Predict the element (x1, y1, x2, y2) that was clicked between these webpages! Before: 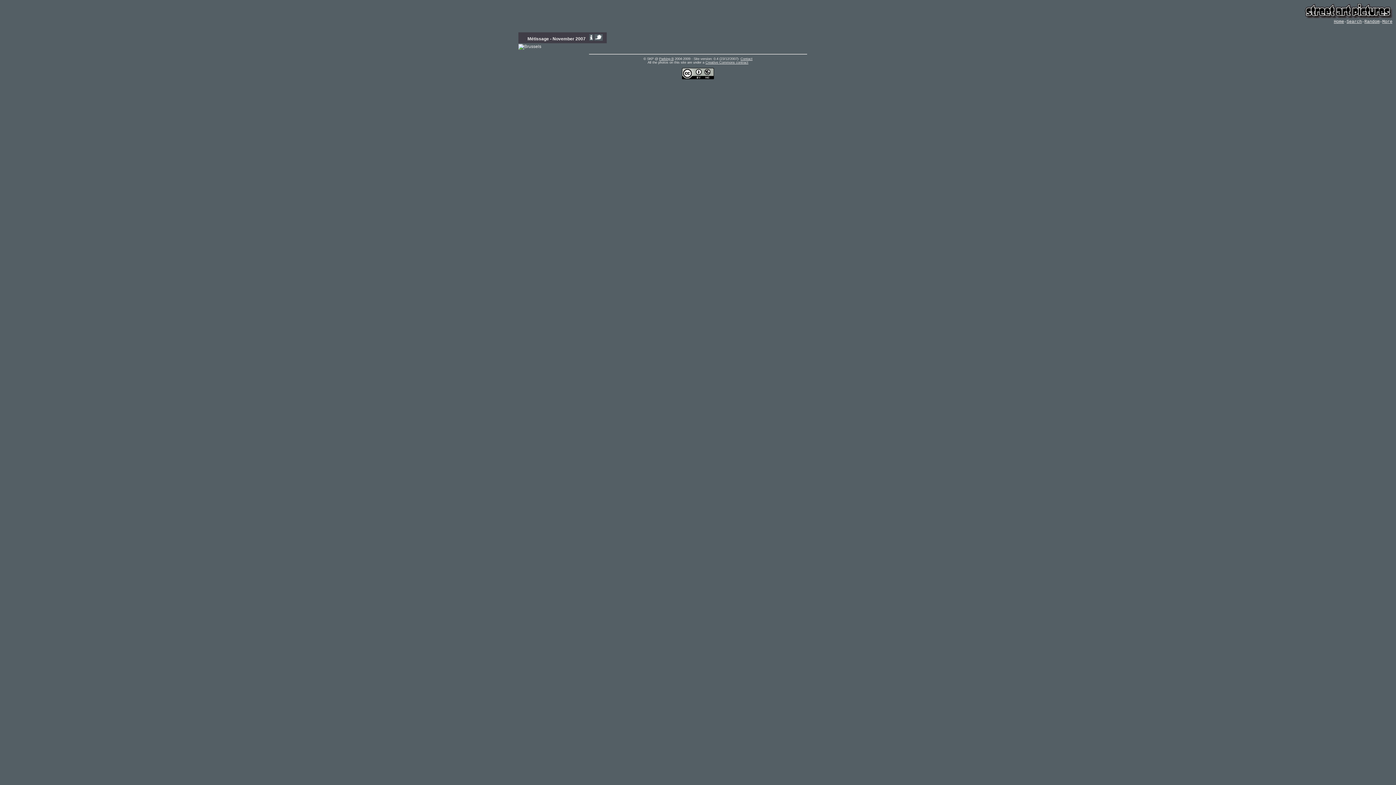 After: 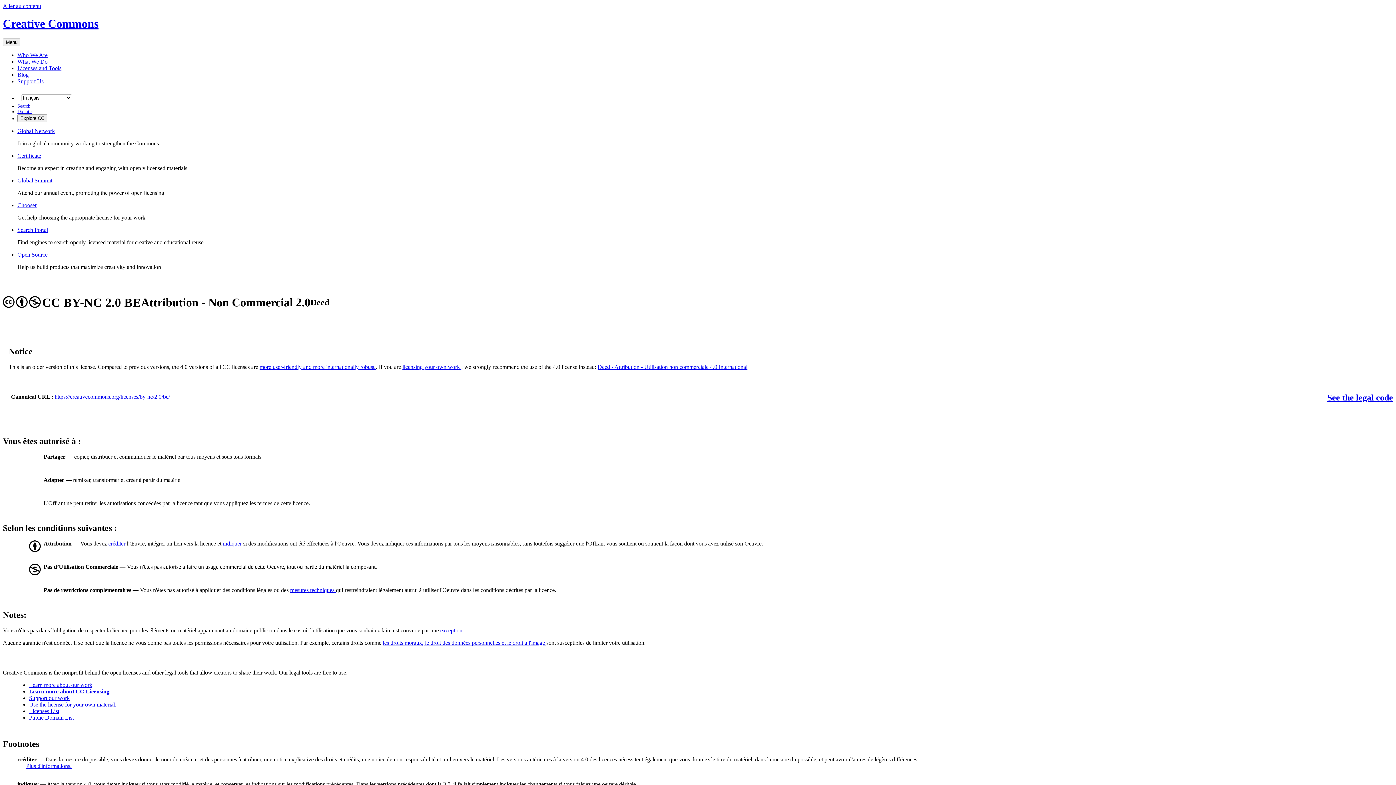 Action: bbox: (705, 60, 748, 64) label: Creative Commons contract